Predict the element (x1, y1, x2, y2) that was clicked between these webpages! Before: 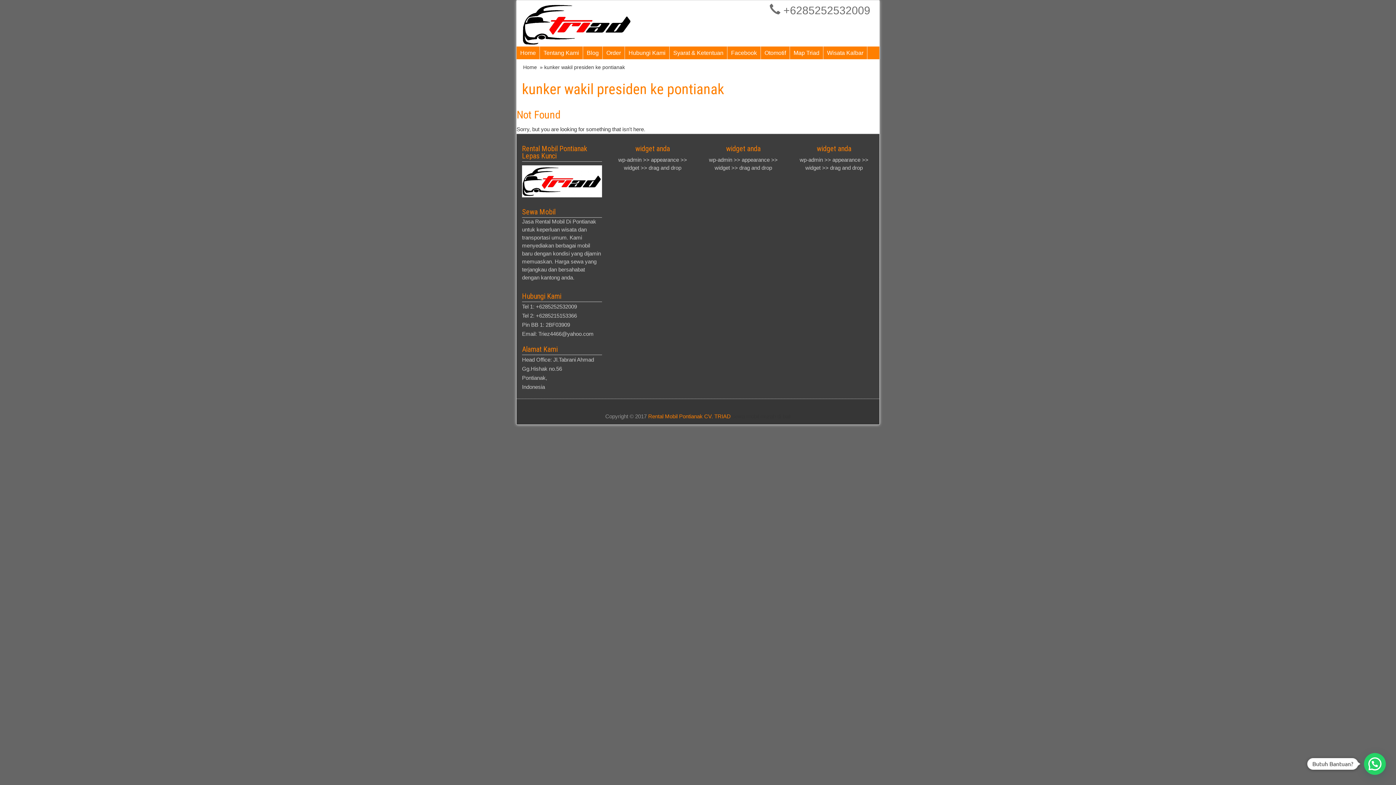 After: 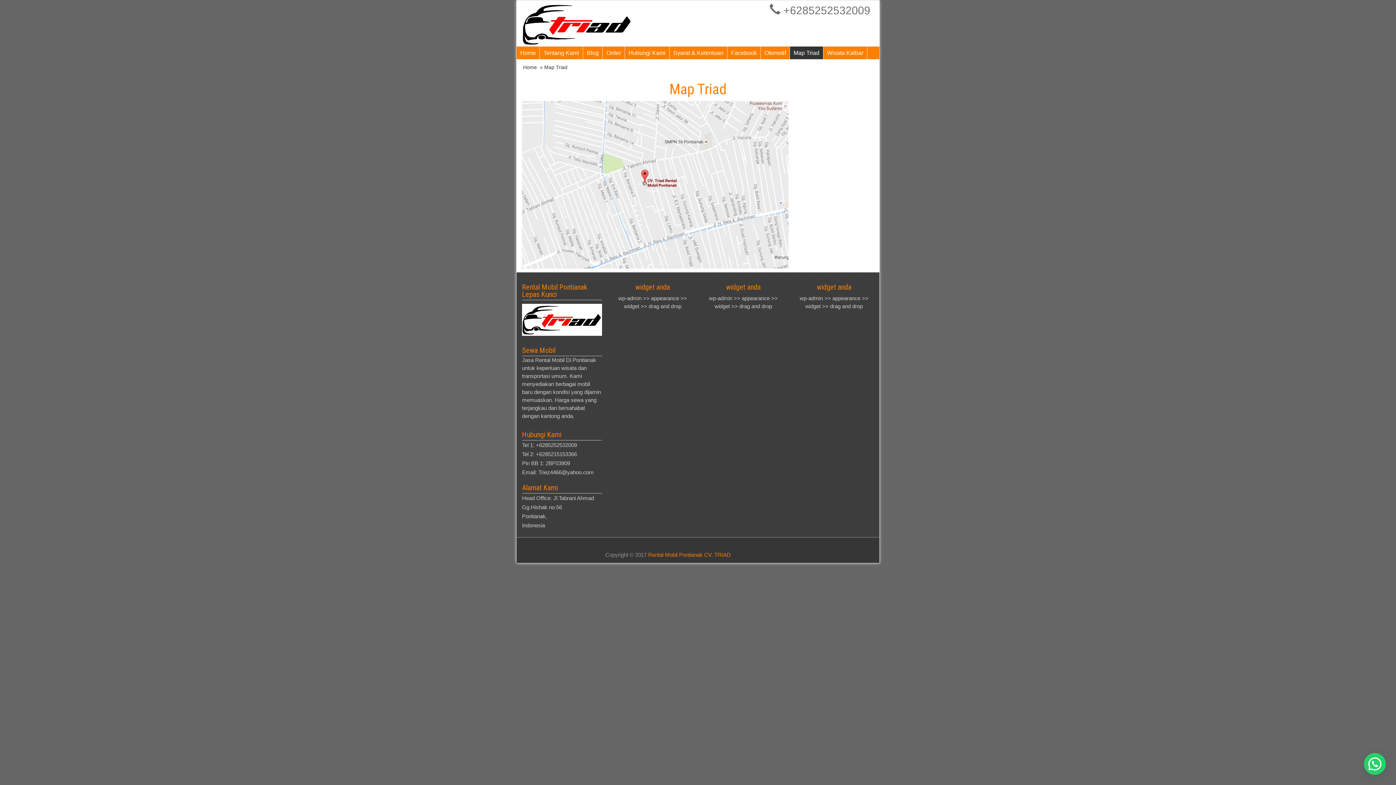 Action: label: Map Triad bbox: (790, 46, 823, 59)